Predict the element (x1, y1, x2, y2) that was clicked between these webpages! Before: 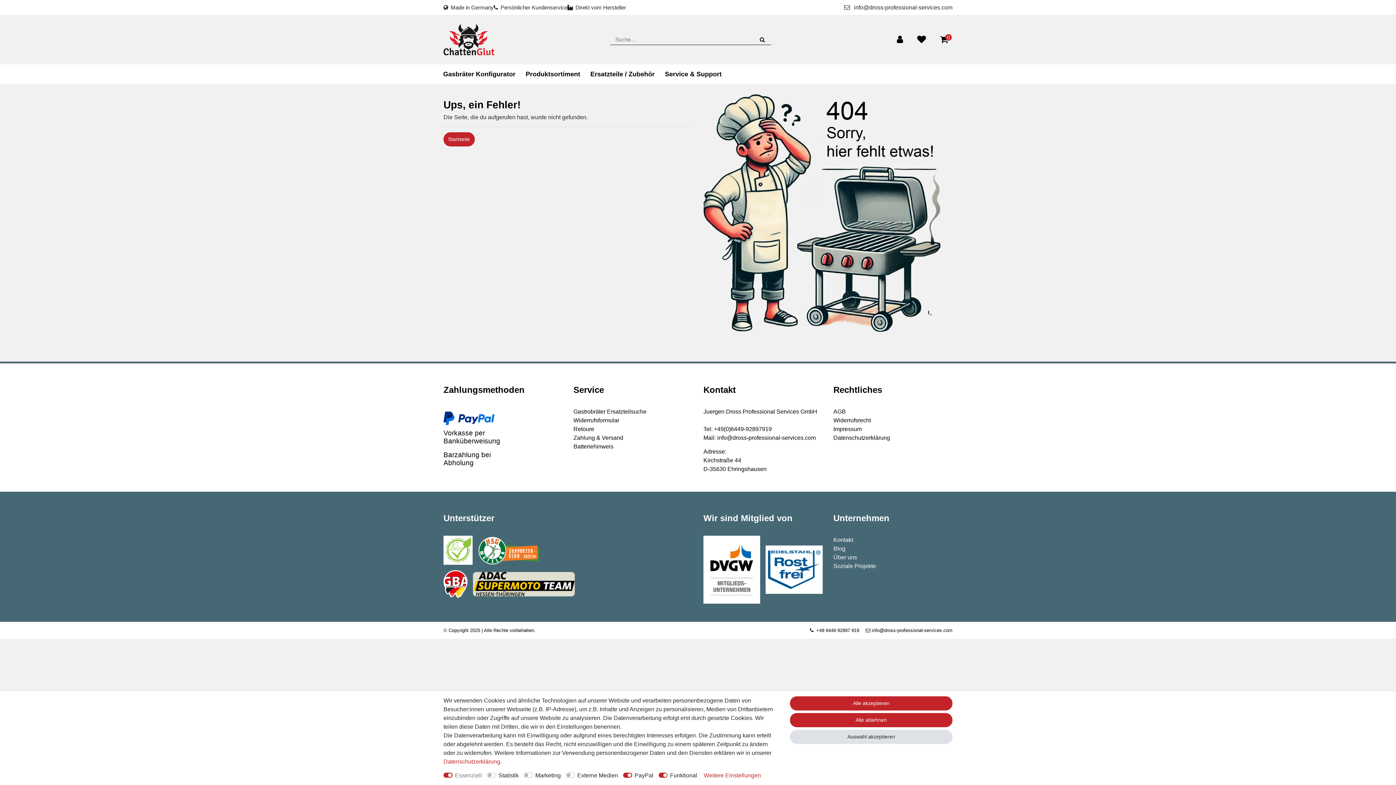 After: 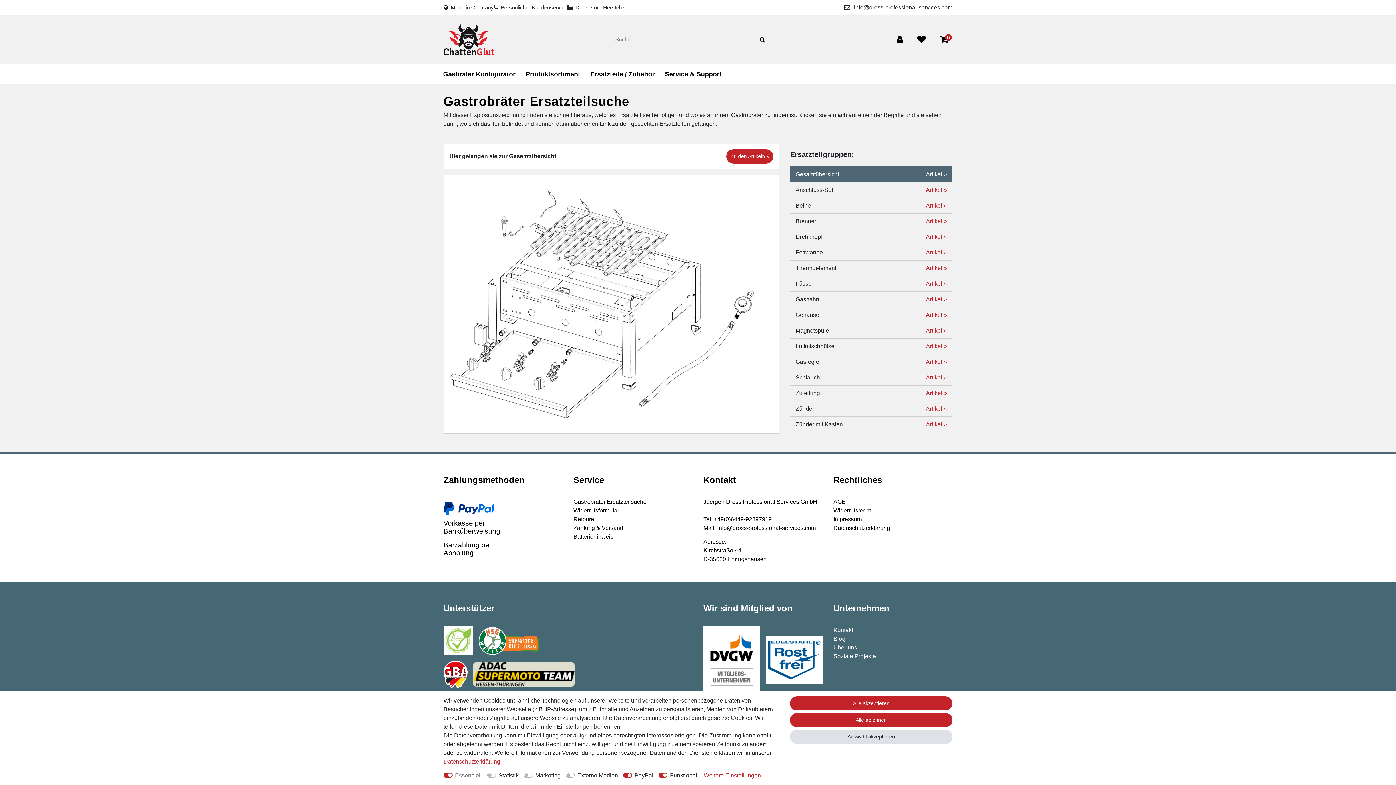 Action: label: Gastrobräter Ersatzteilsuche bbox: (573, 407, 646, 416)